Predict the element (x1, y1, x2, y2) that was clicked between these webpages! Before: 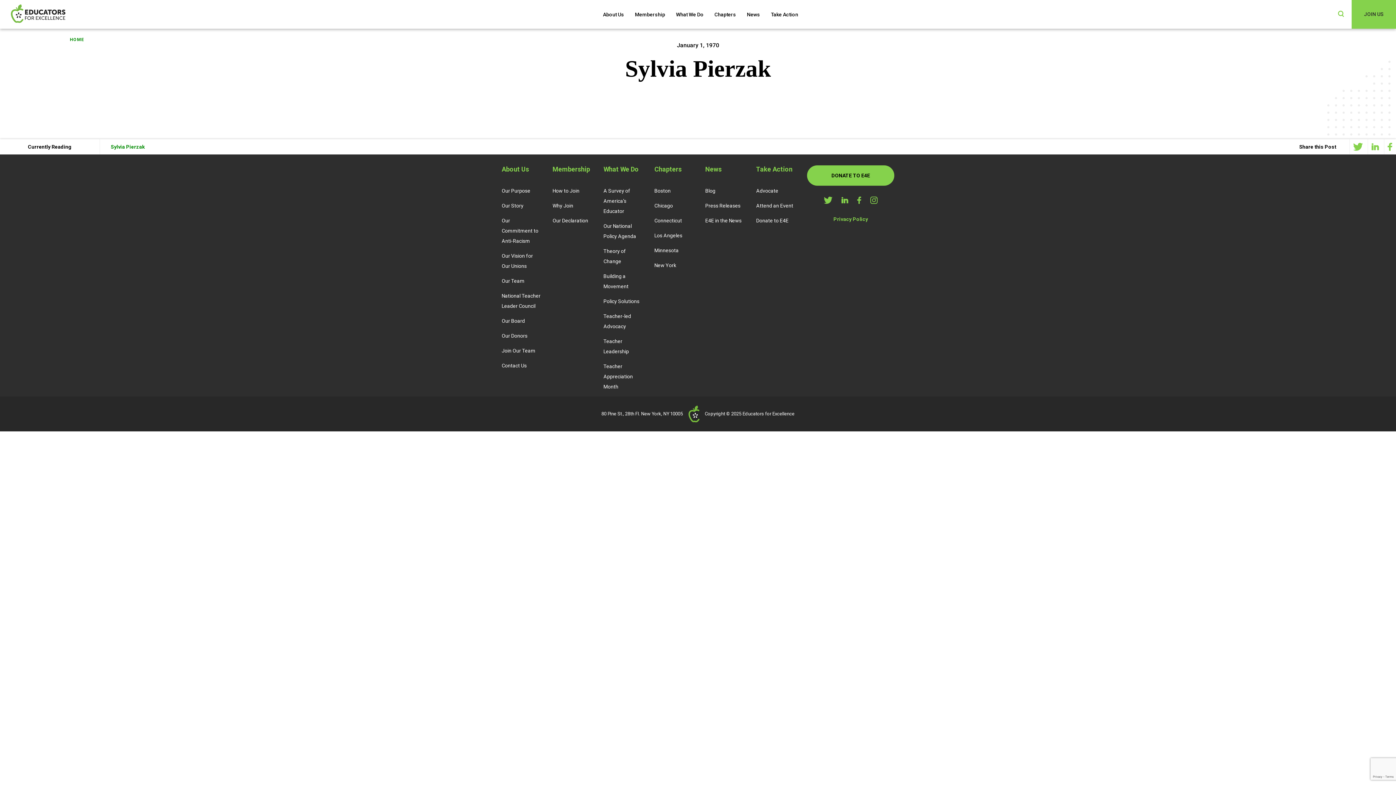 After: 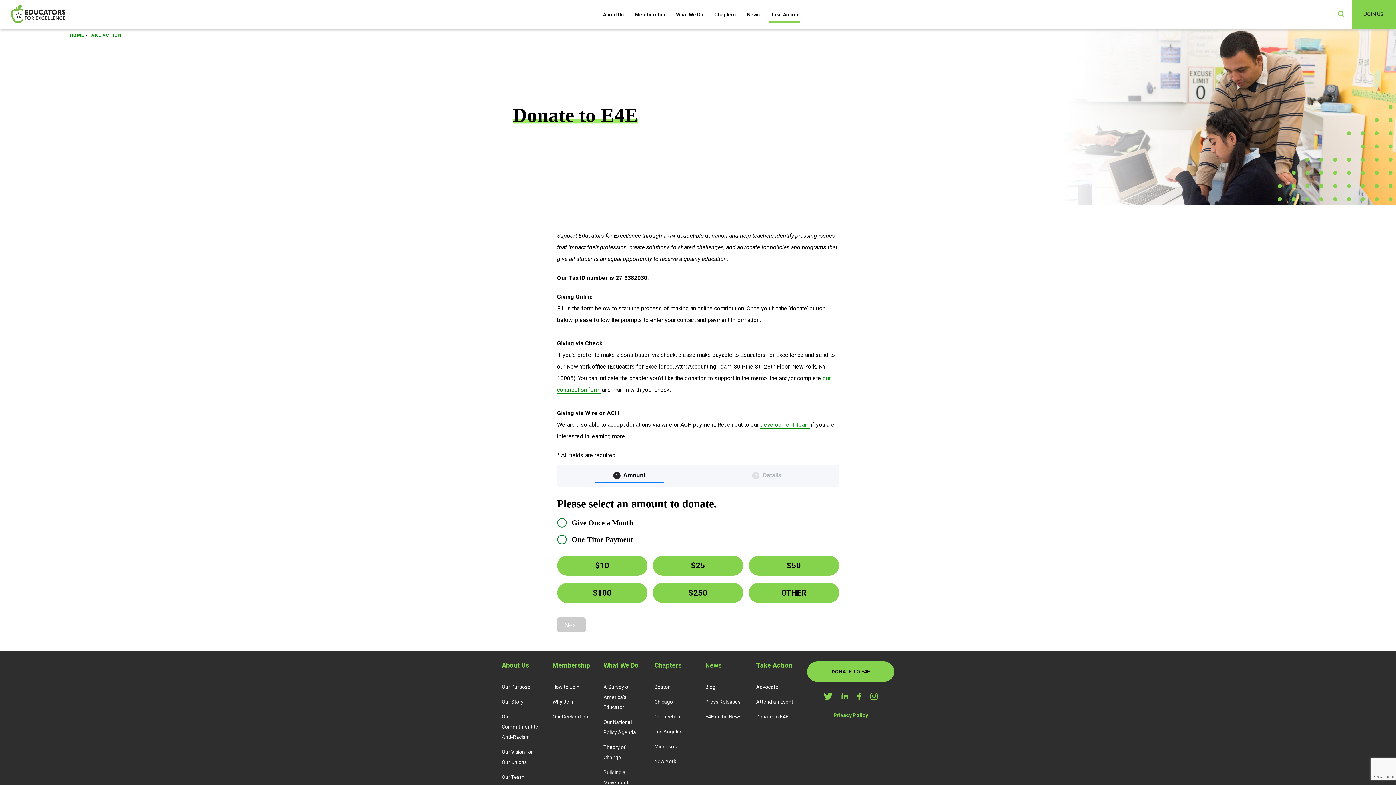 Action: bbox: (807, 165, 894, 185) label: DONATE TO E4E